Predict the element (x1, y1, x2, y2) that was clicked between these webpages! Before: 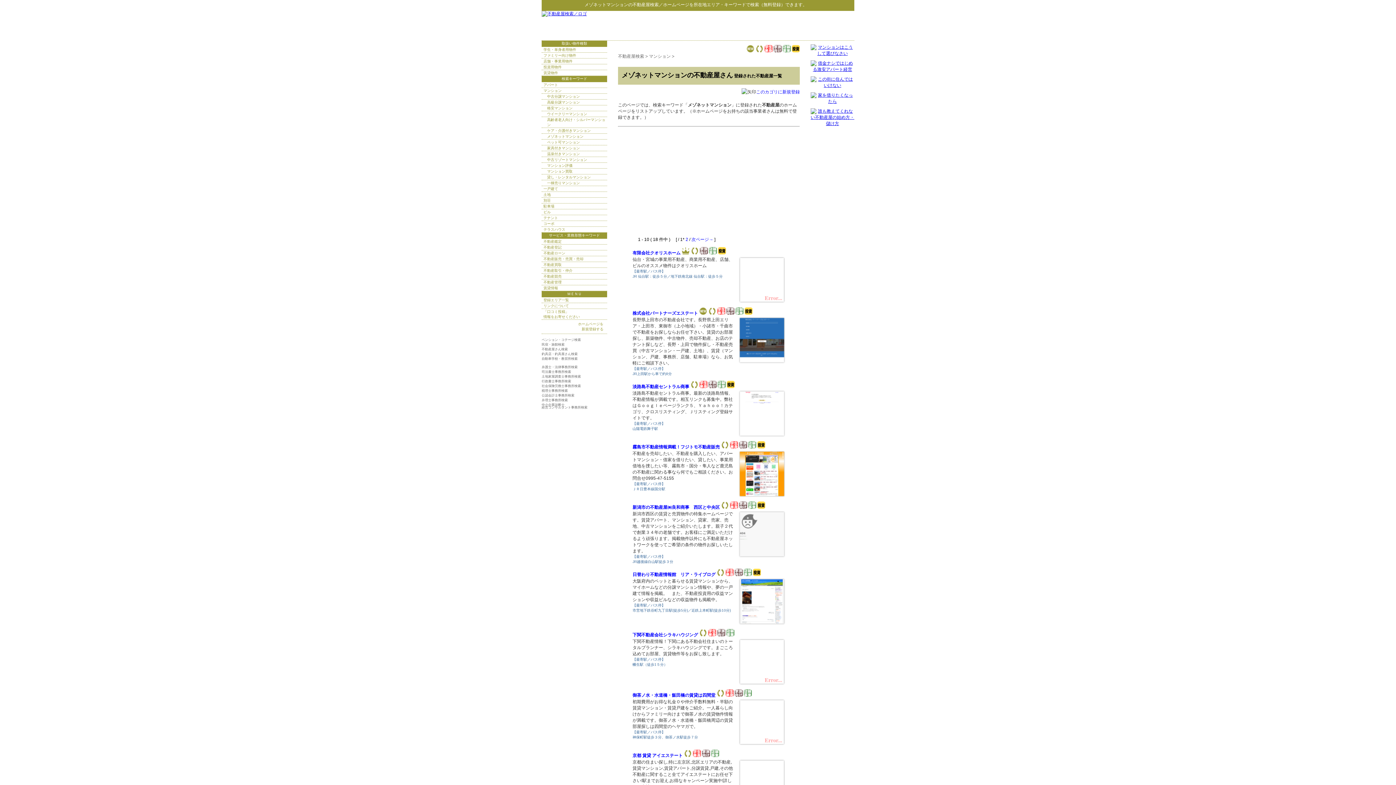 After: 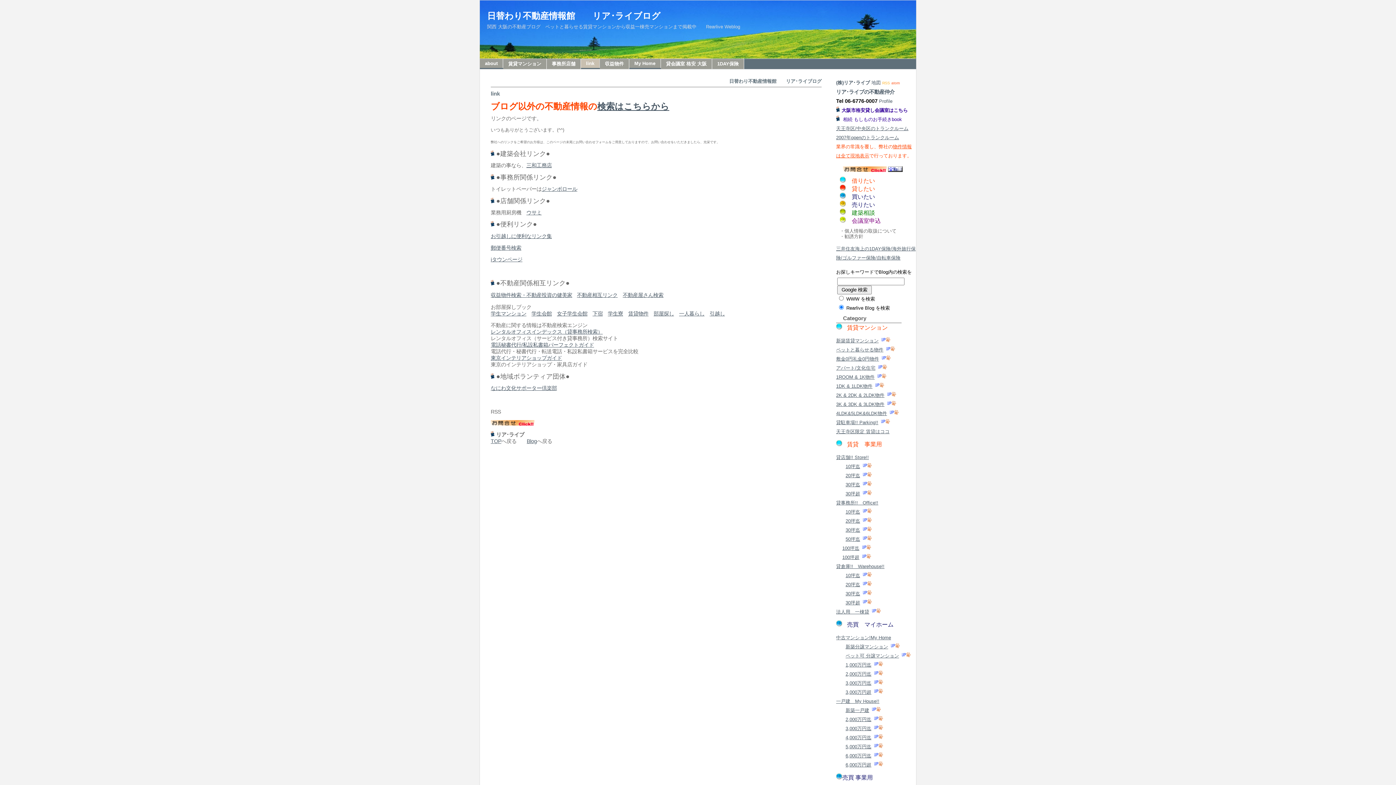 Action: bbox: (716, 572, 724, 577)